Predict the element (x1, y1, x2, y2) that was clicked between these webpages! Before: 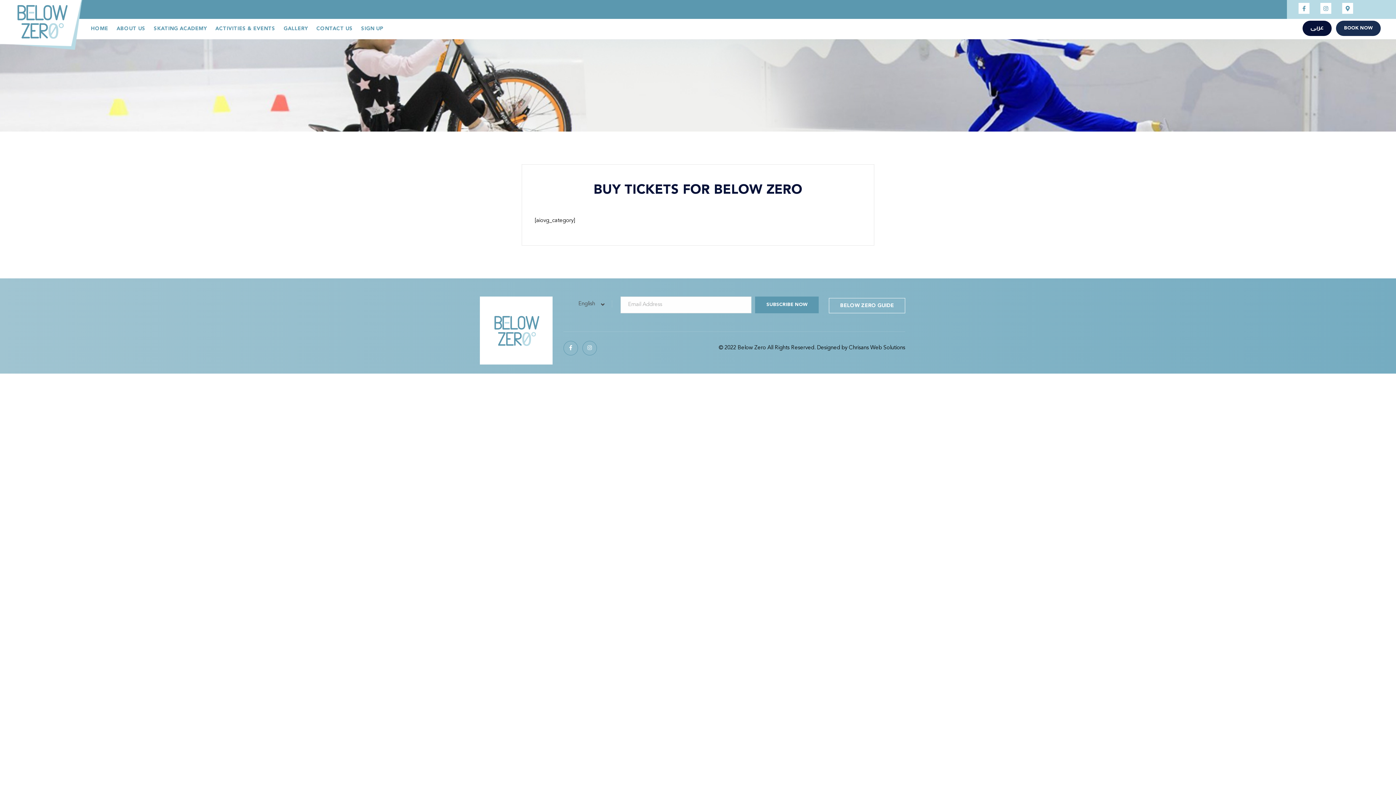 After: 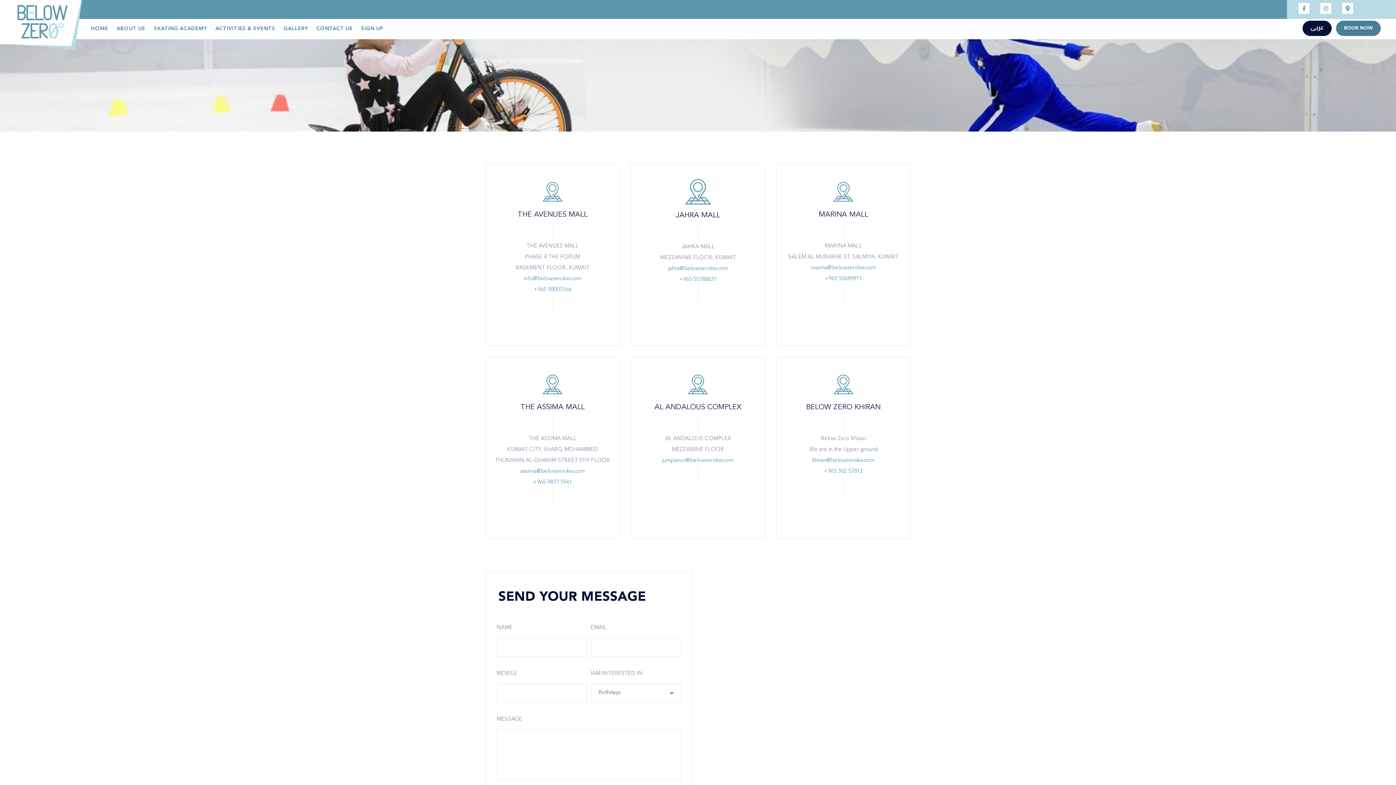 Action: bbox: (316, 19, 352, 37) label: CONTACT US